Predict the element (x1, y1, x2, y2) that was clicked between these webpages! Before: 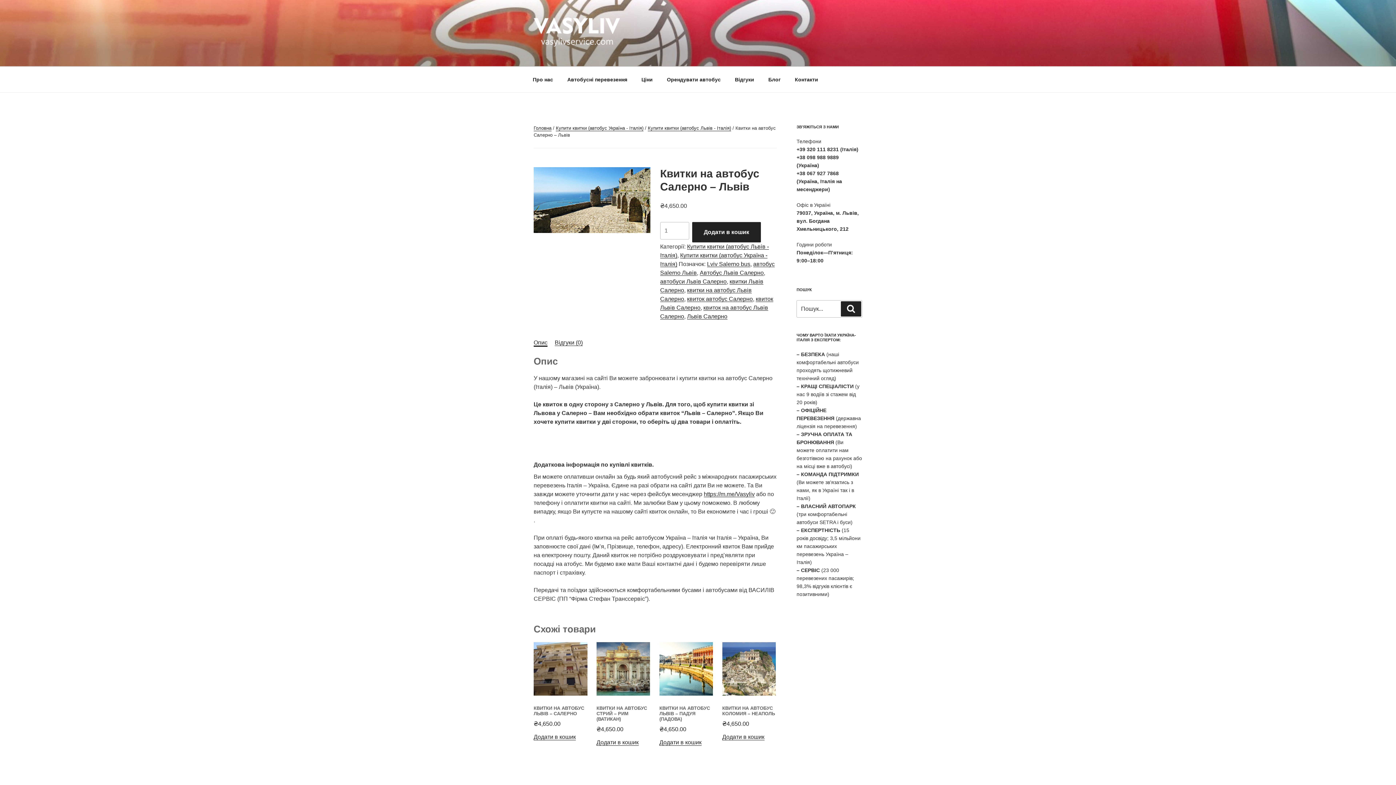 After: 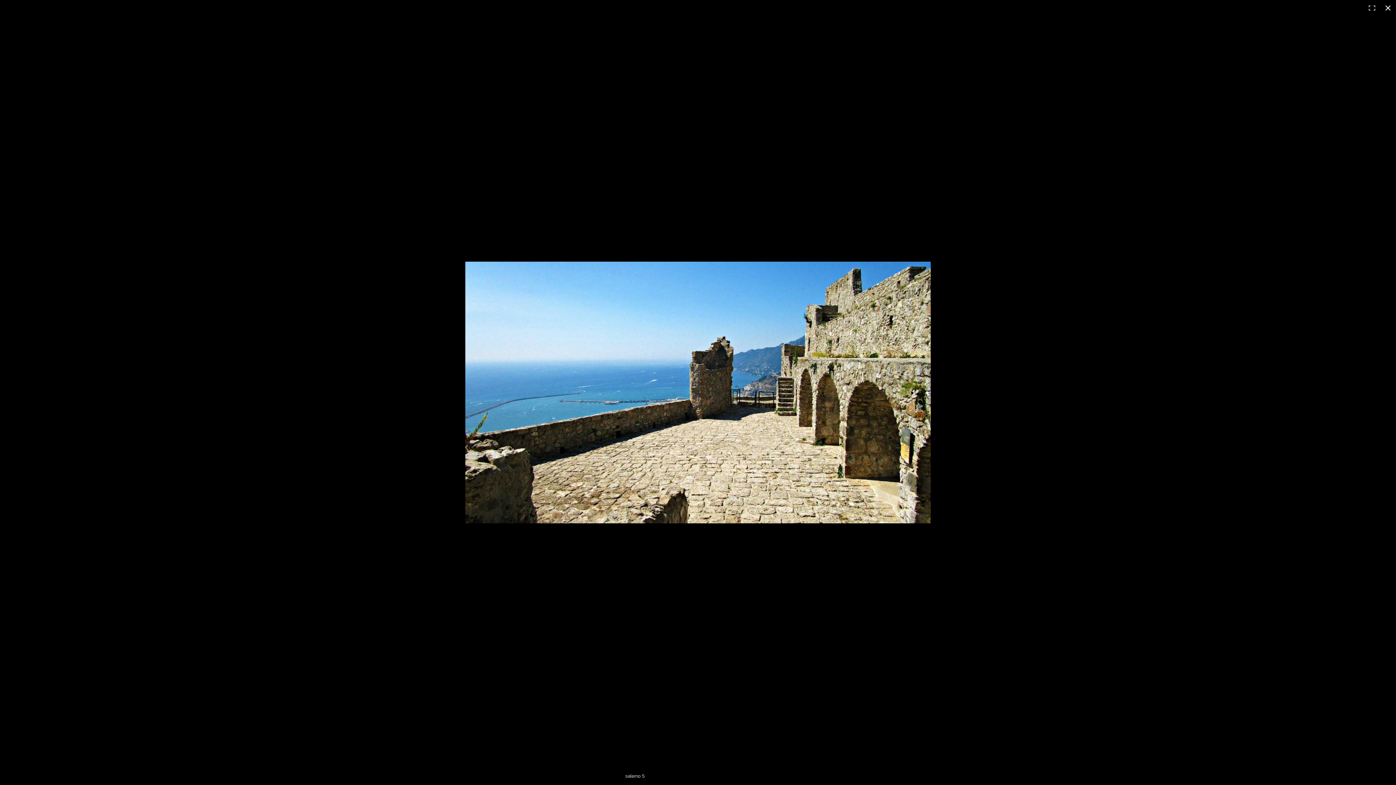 Action: bbox: (638, 173, 644, 181) label: 🔍